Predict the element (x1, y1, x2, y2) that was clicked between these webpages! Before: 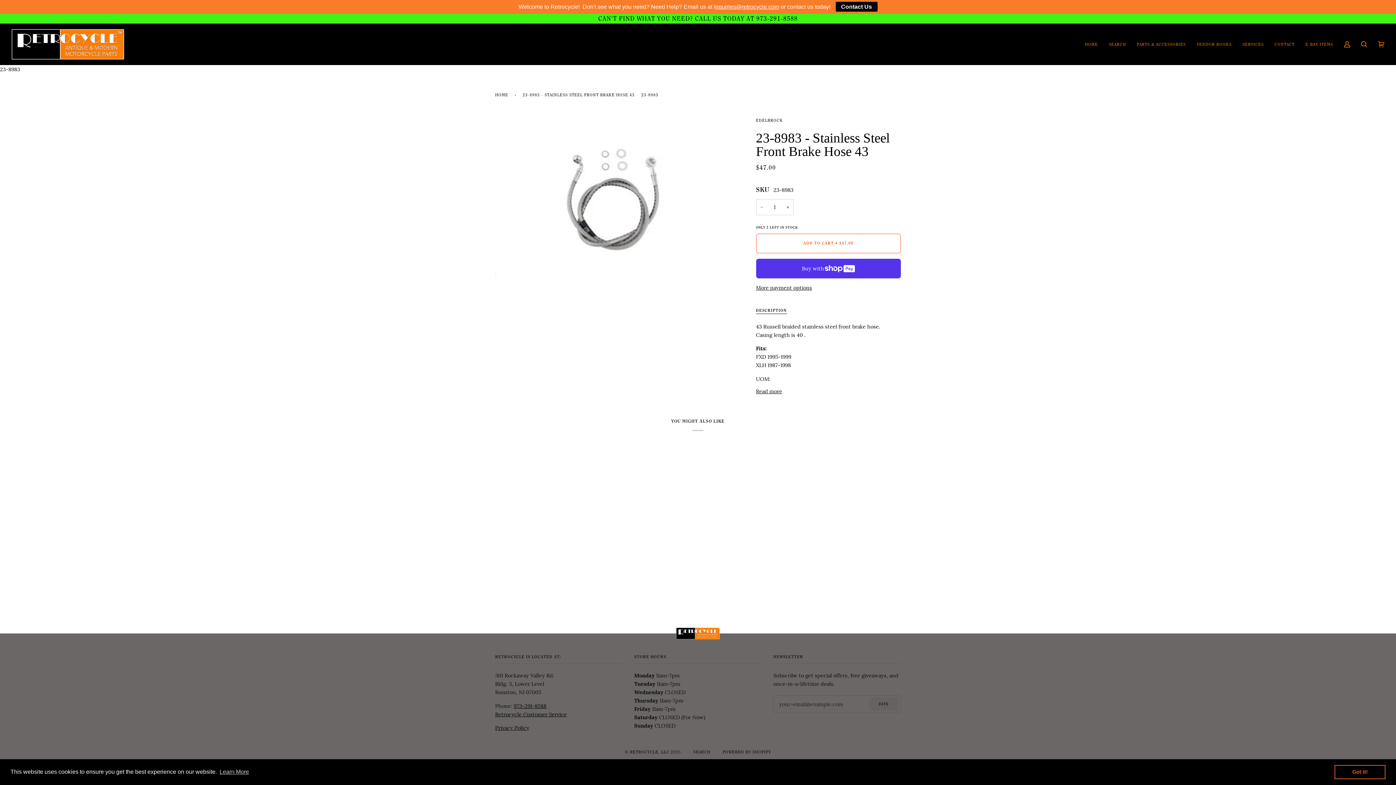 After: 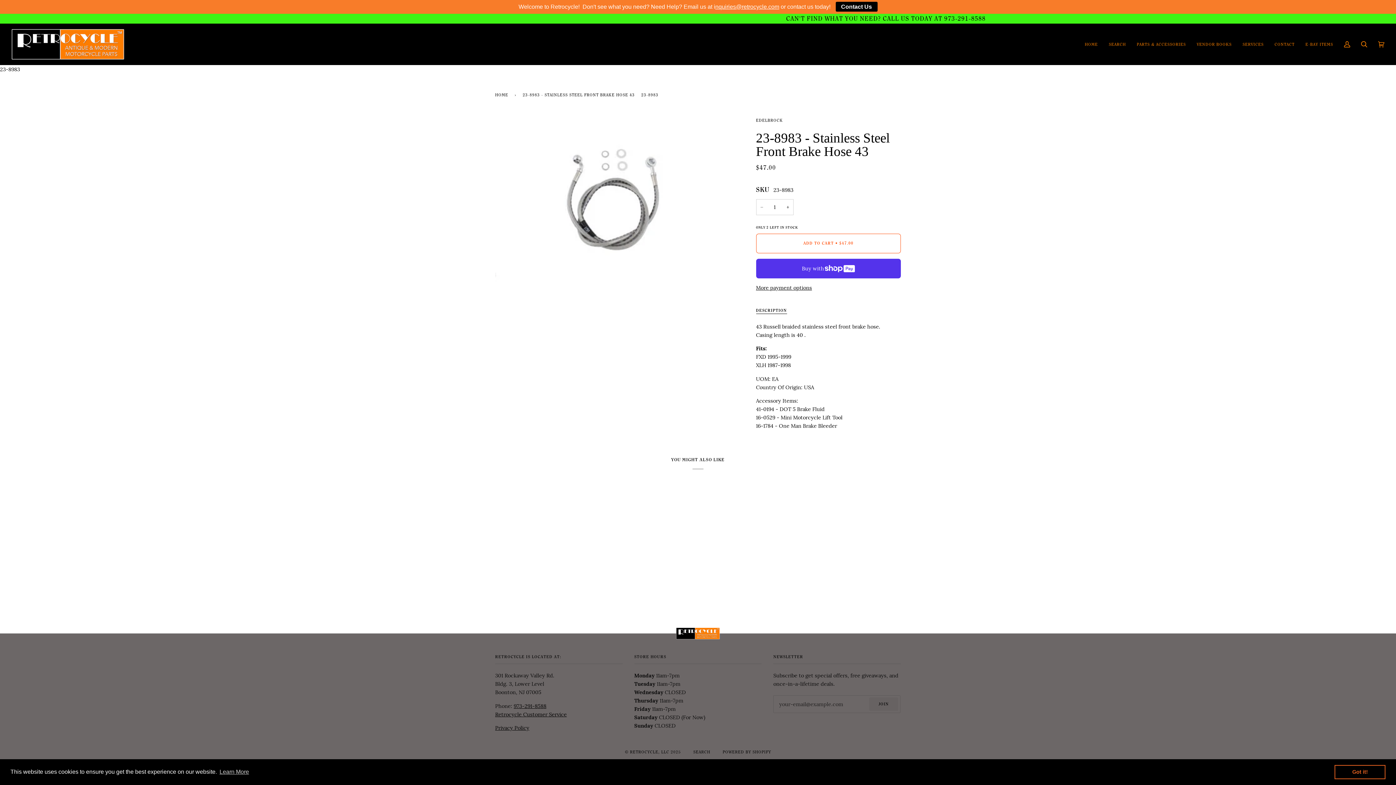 Action: bbox: (756, 387, 782, 395) label: Read more